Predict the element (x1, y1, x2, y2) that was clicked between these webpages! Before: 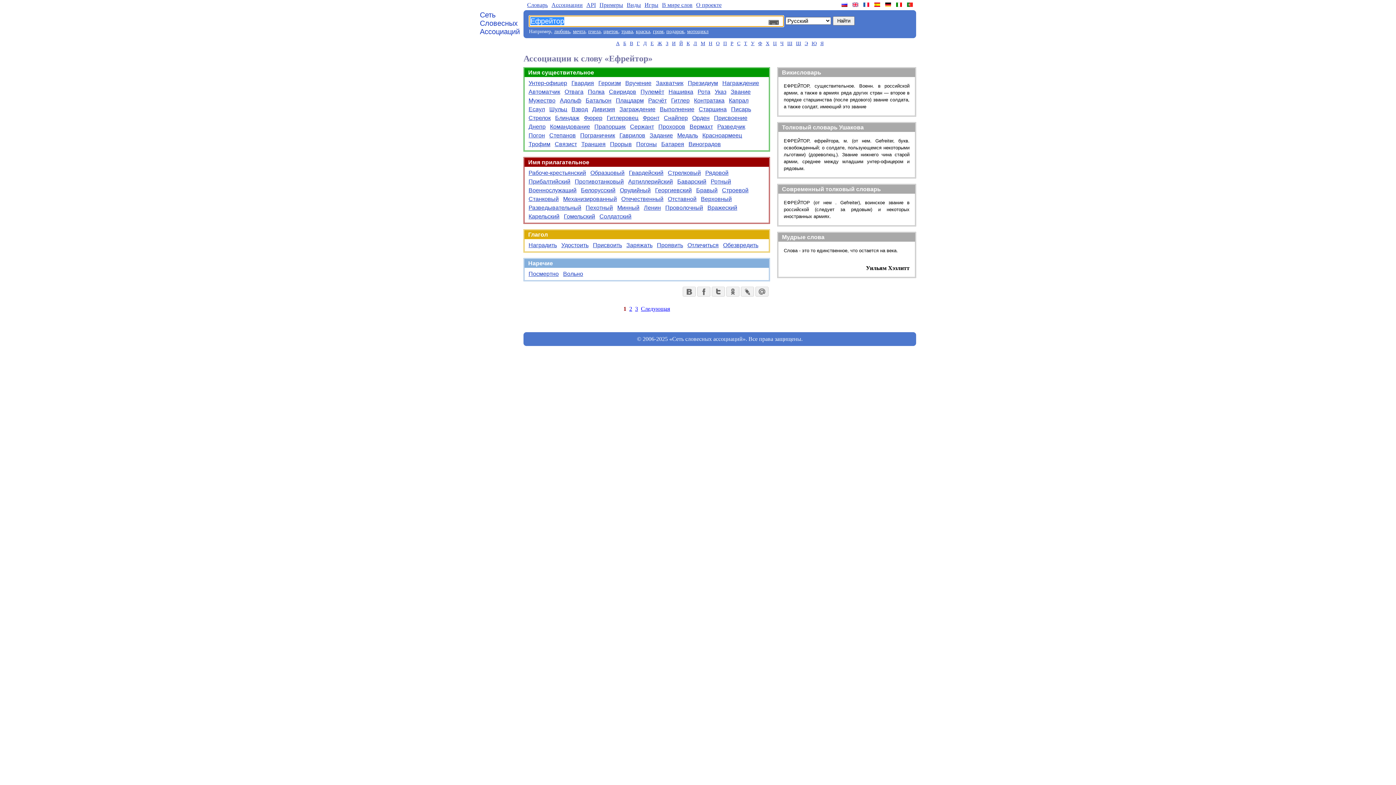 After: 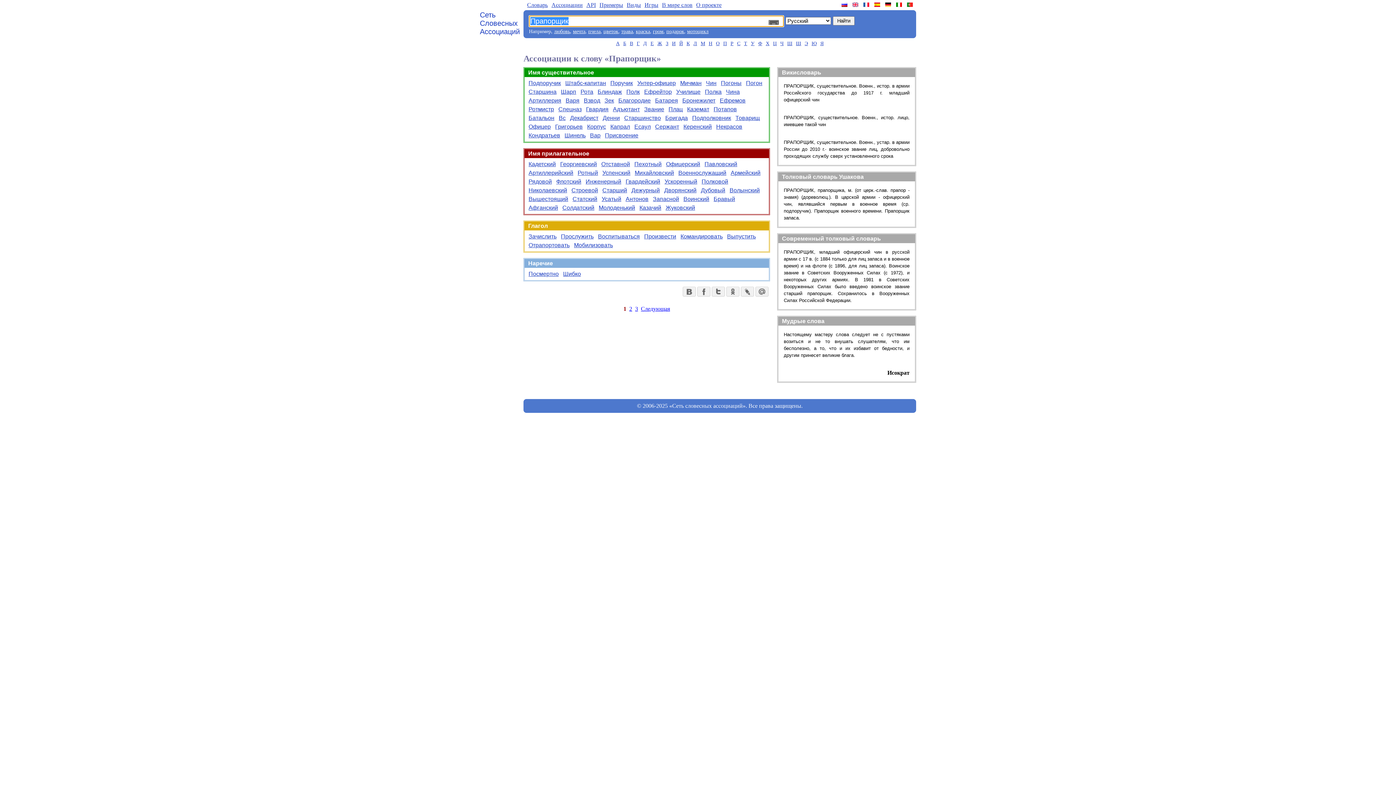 Action: label: Прапорщик bbox: (592, 121, 628, 132)